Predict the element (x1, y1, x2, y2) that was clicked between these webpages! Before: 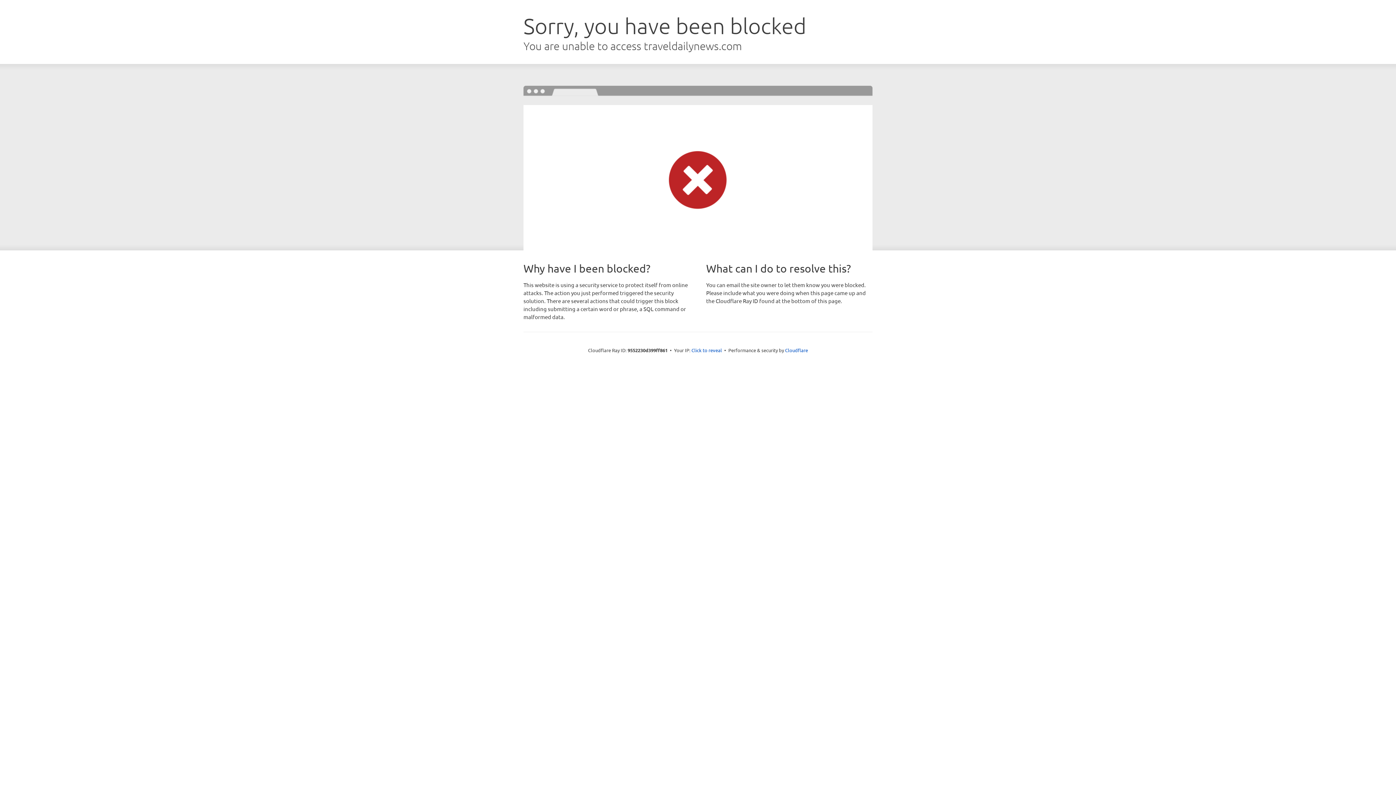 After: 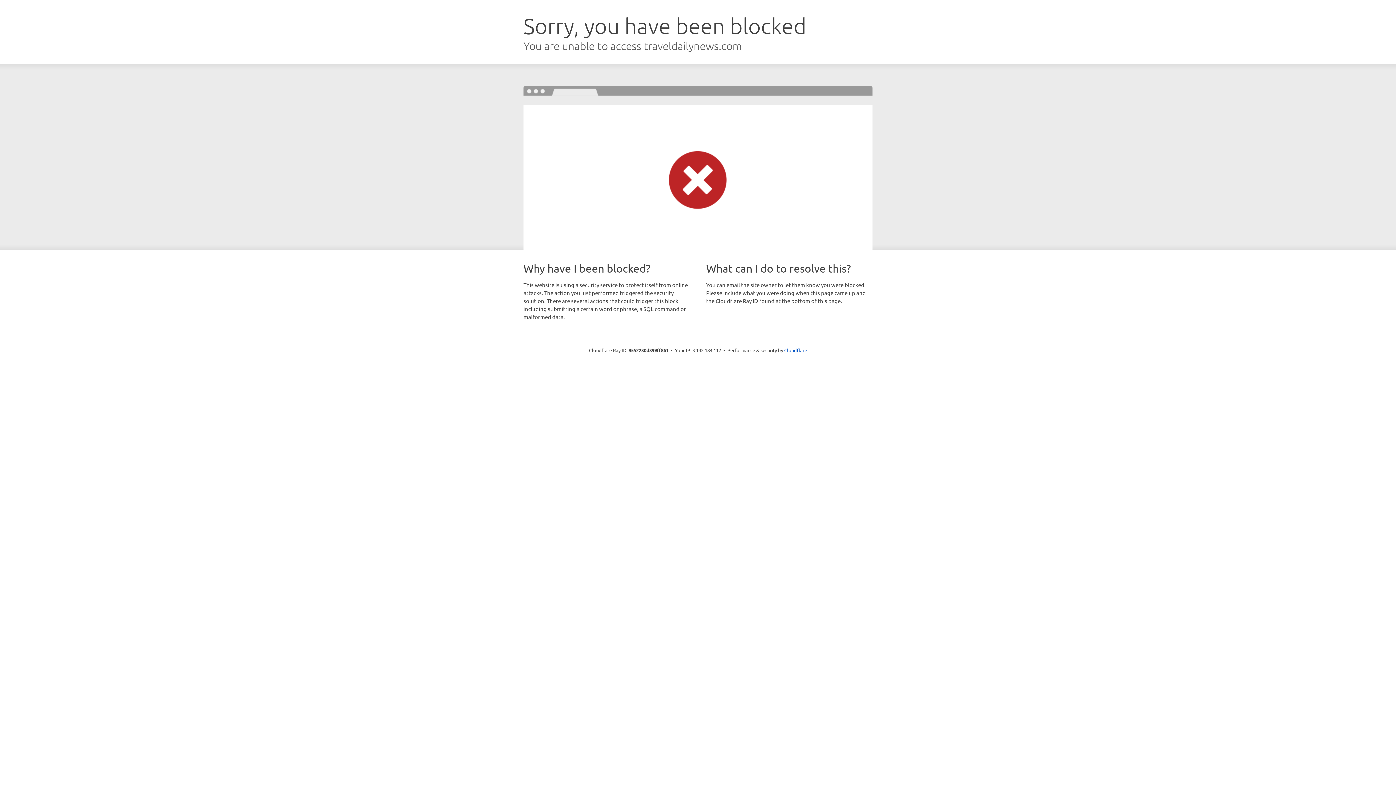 Action: label: Click to reveal bbox: (691, 346, 722, 353)